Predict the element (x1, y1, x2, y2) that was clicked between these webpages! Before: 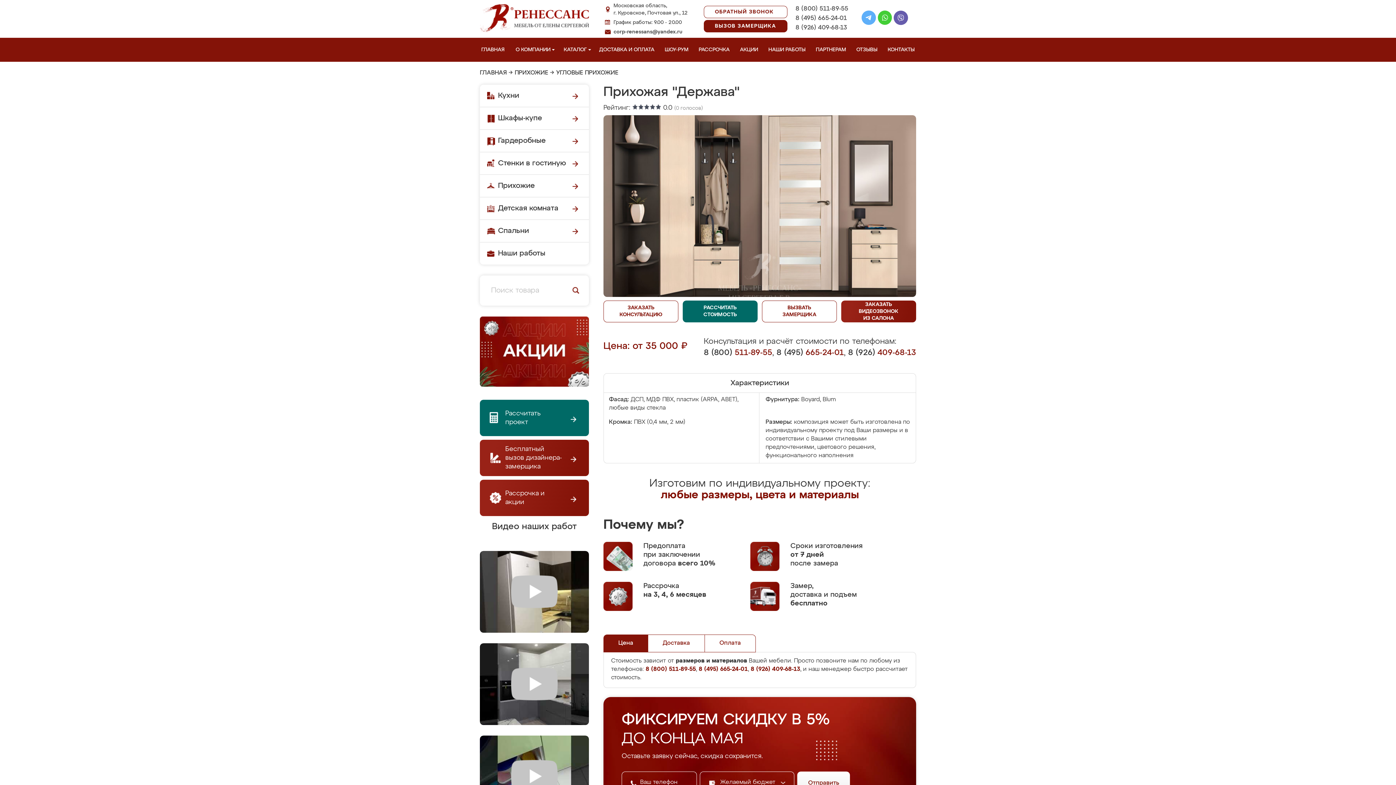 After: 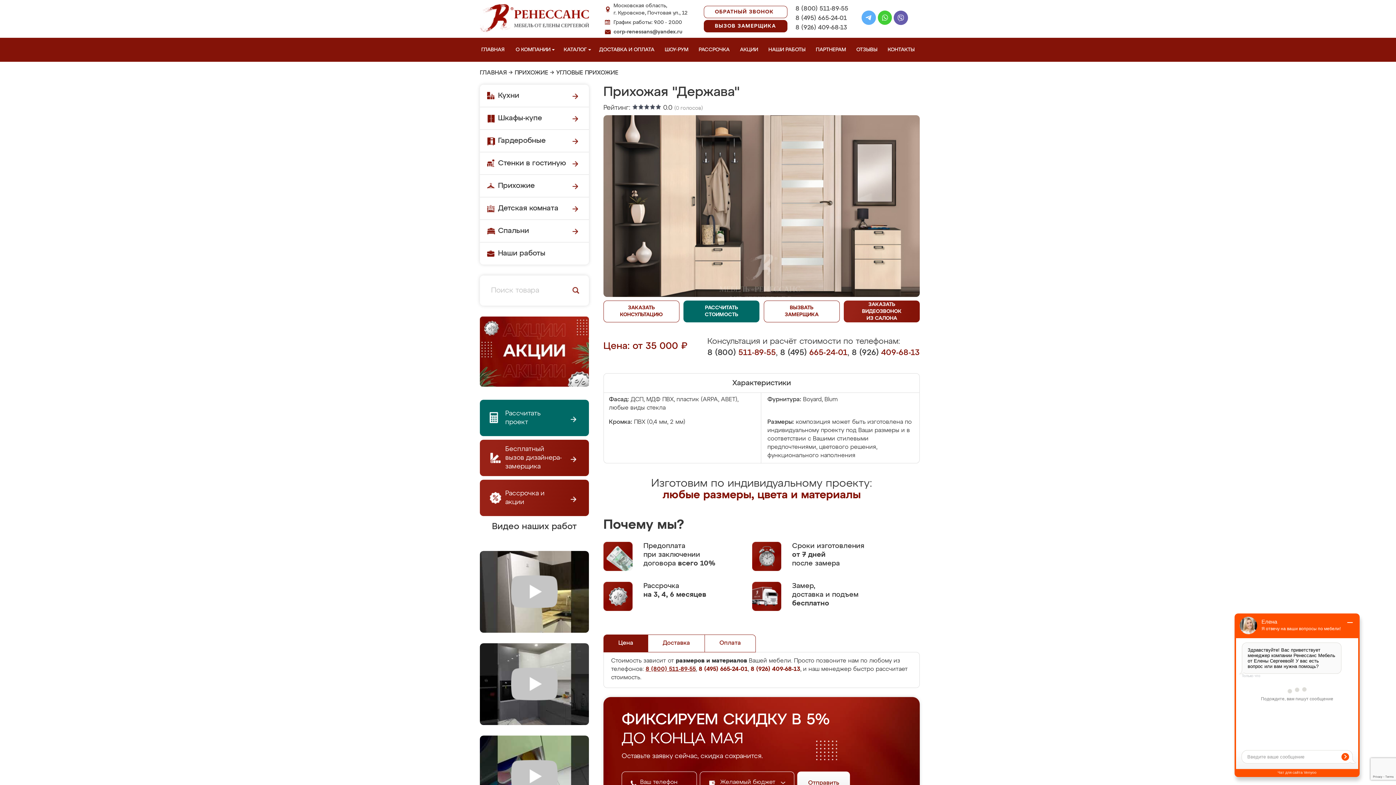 Action: label: 8 (800) 511-89-55 bbox: (645, 666, 696, 672)